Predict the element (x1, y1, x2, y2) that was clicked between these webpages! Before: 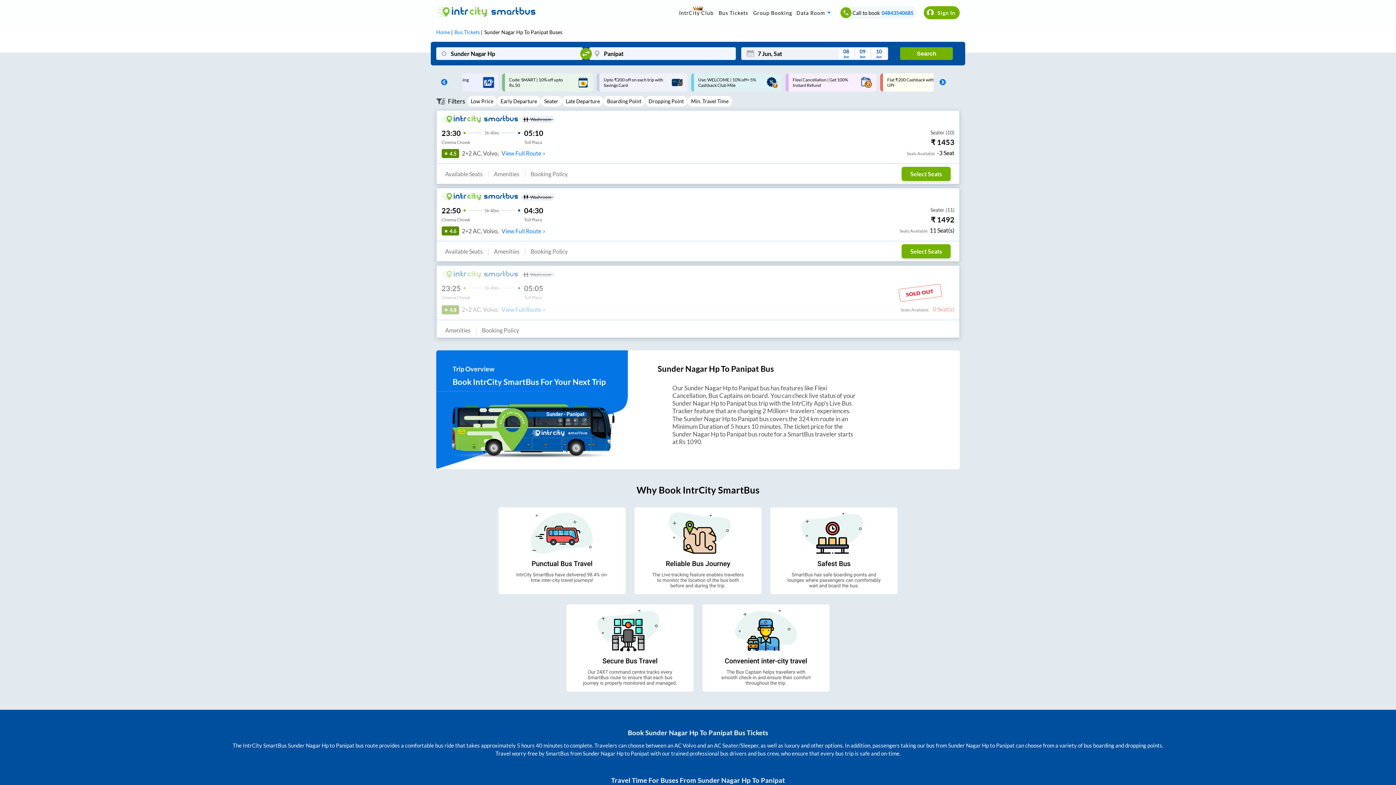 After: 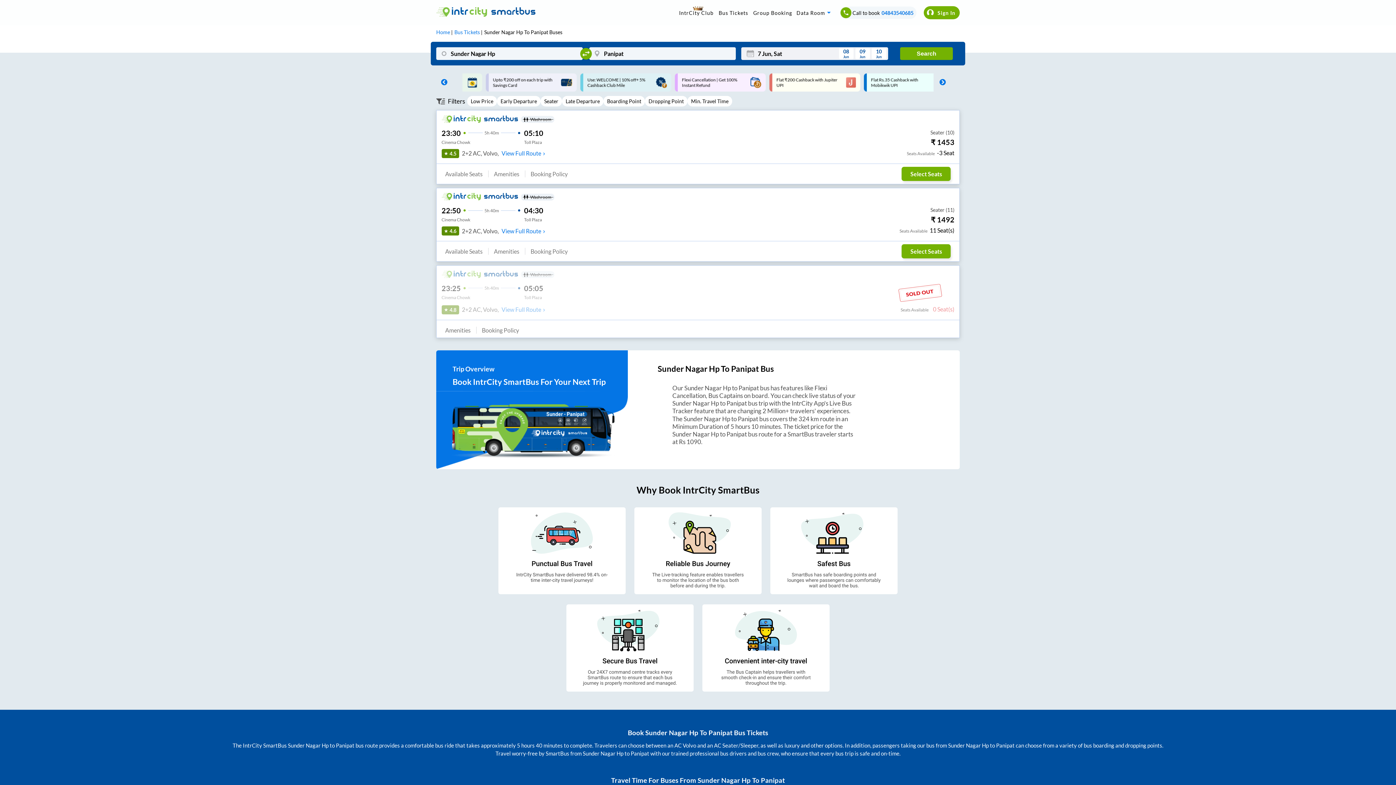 Action: bbox: (939, 78, 942, 86) label:  Next